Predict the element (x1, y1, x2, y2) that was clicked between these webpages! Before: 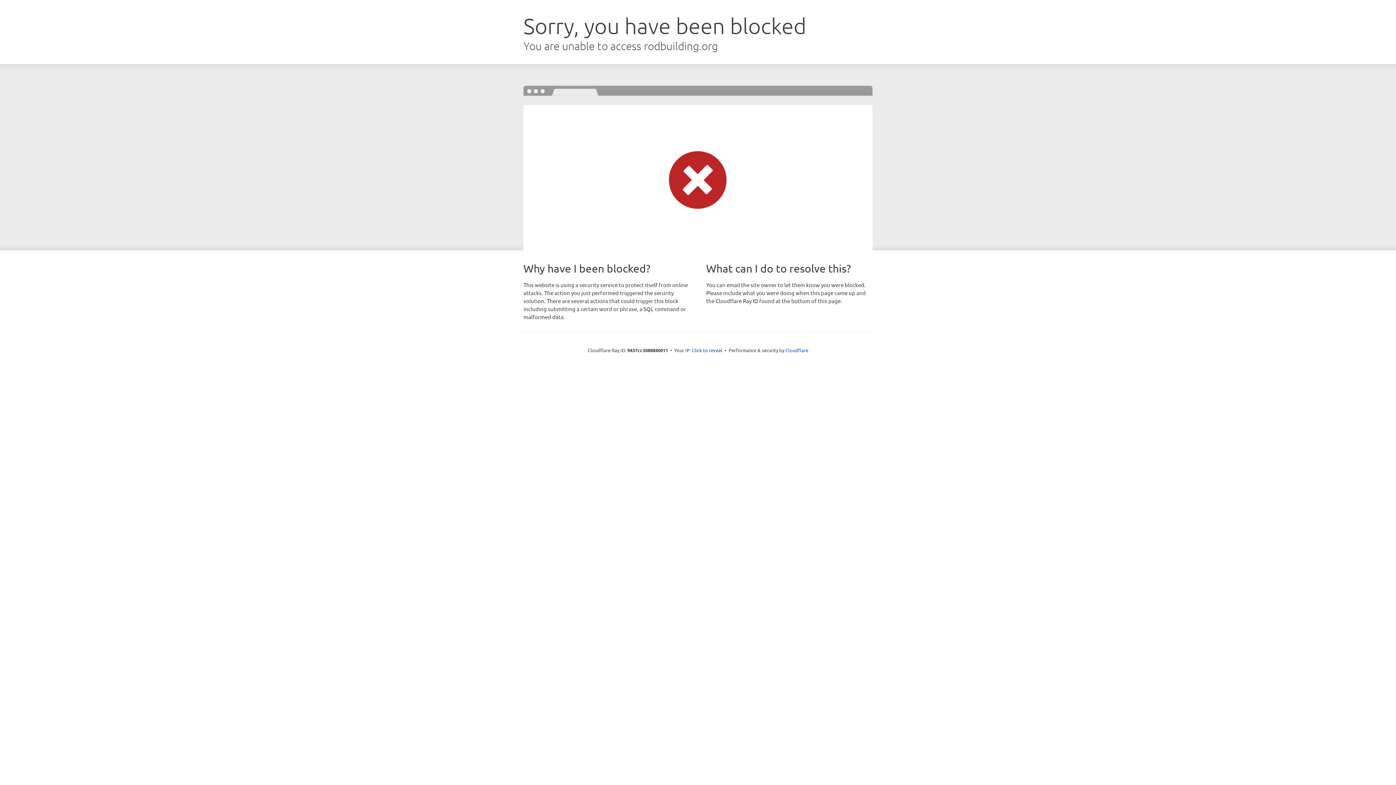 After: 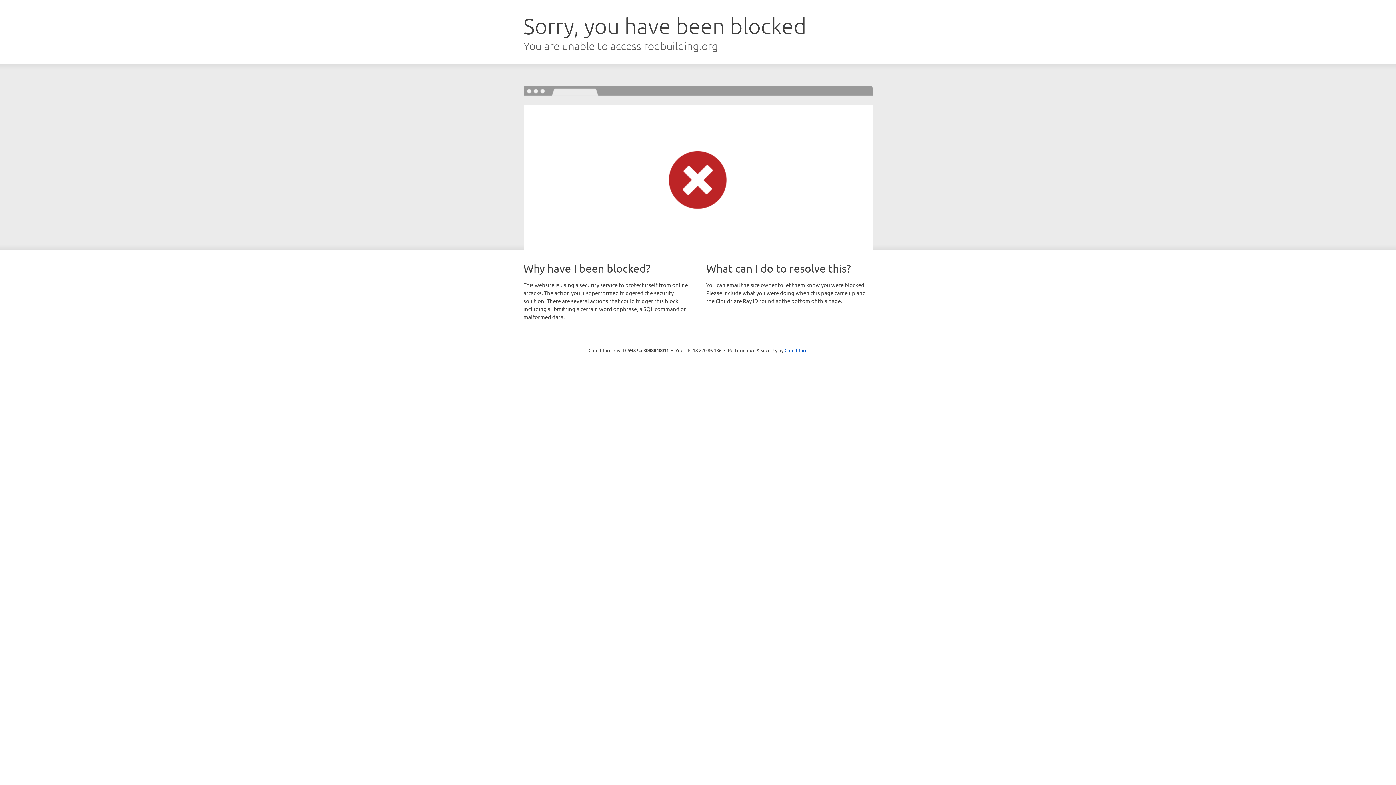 Action: bbox: (692, 346, 722, 353) label: Click to reveal